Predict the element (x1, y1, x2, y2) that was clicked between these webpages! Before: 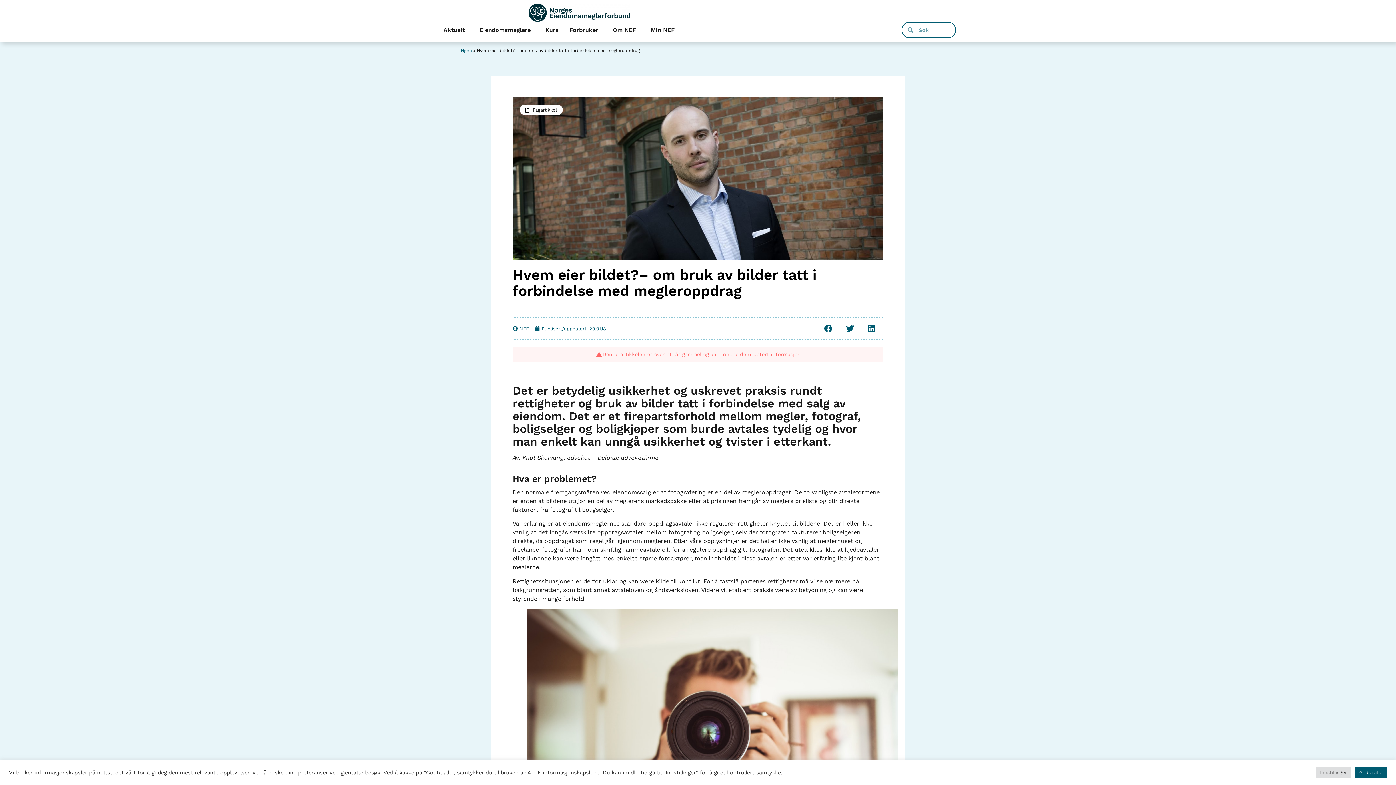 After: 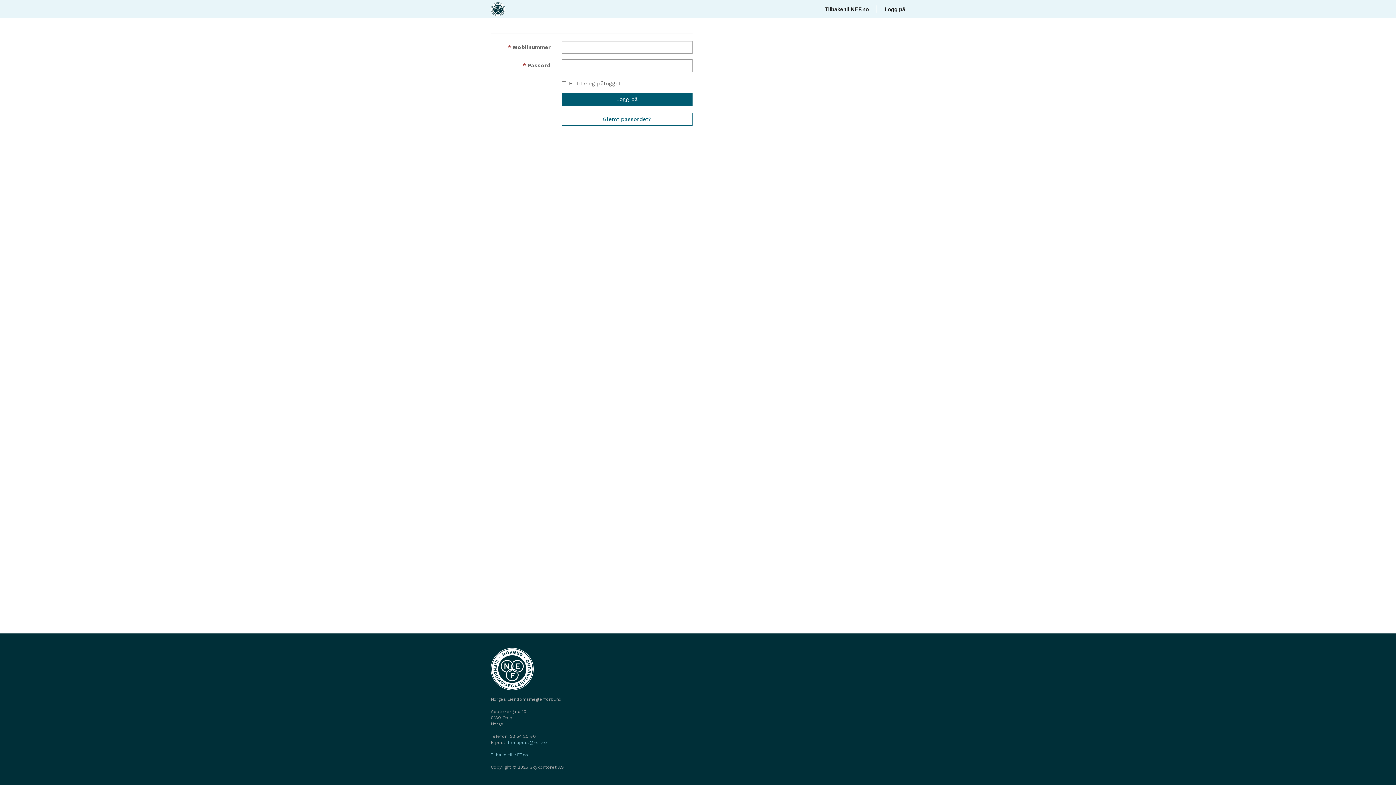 Action: label: Min NEF bbox: (647, 22, 678, 37)